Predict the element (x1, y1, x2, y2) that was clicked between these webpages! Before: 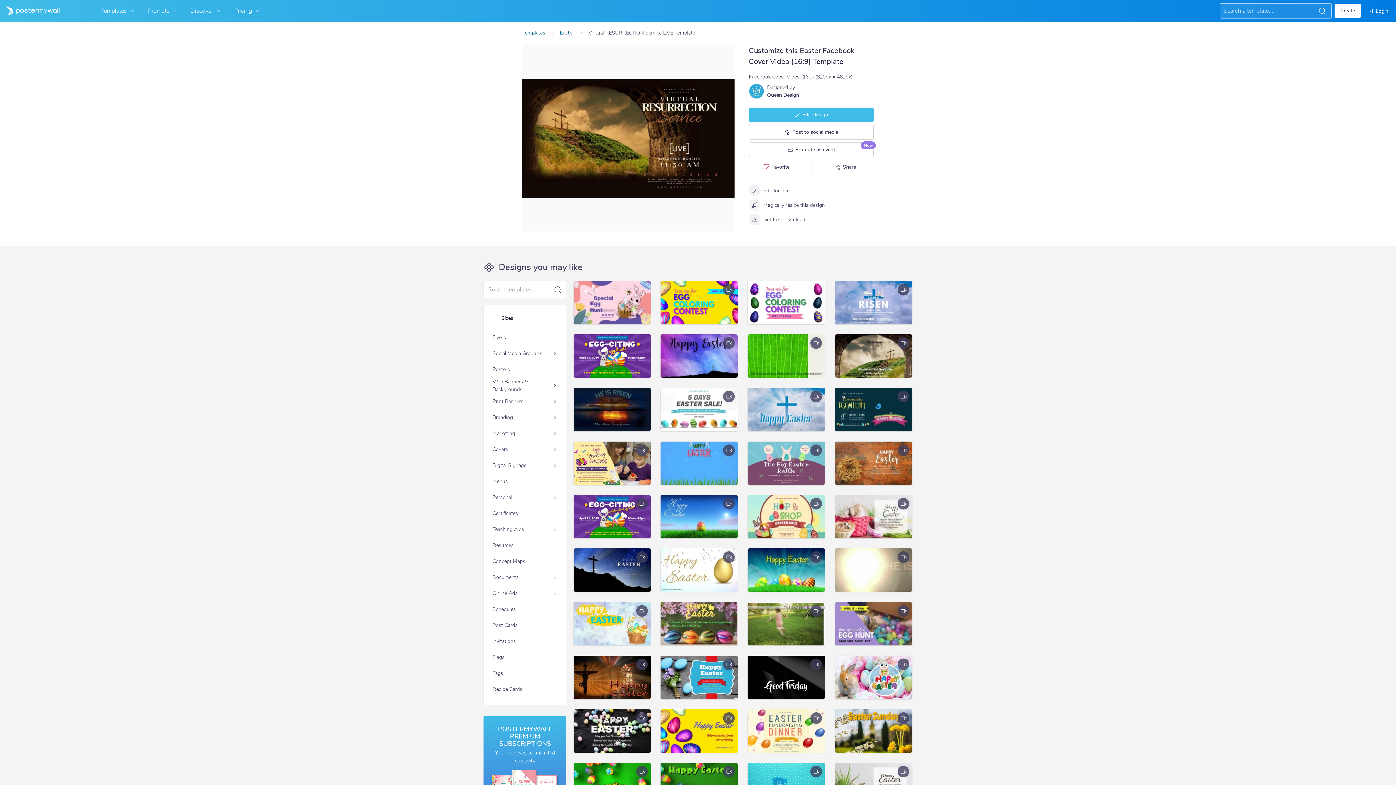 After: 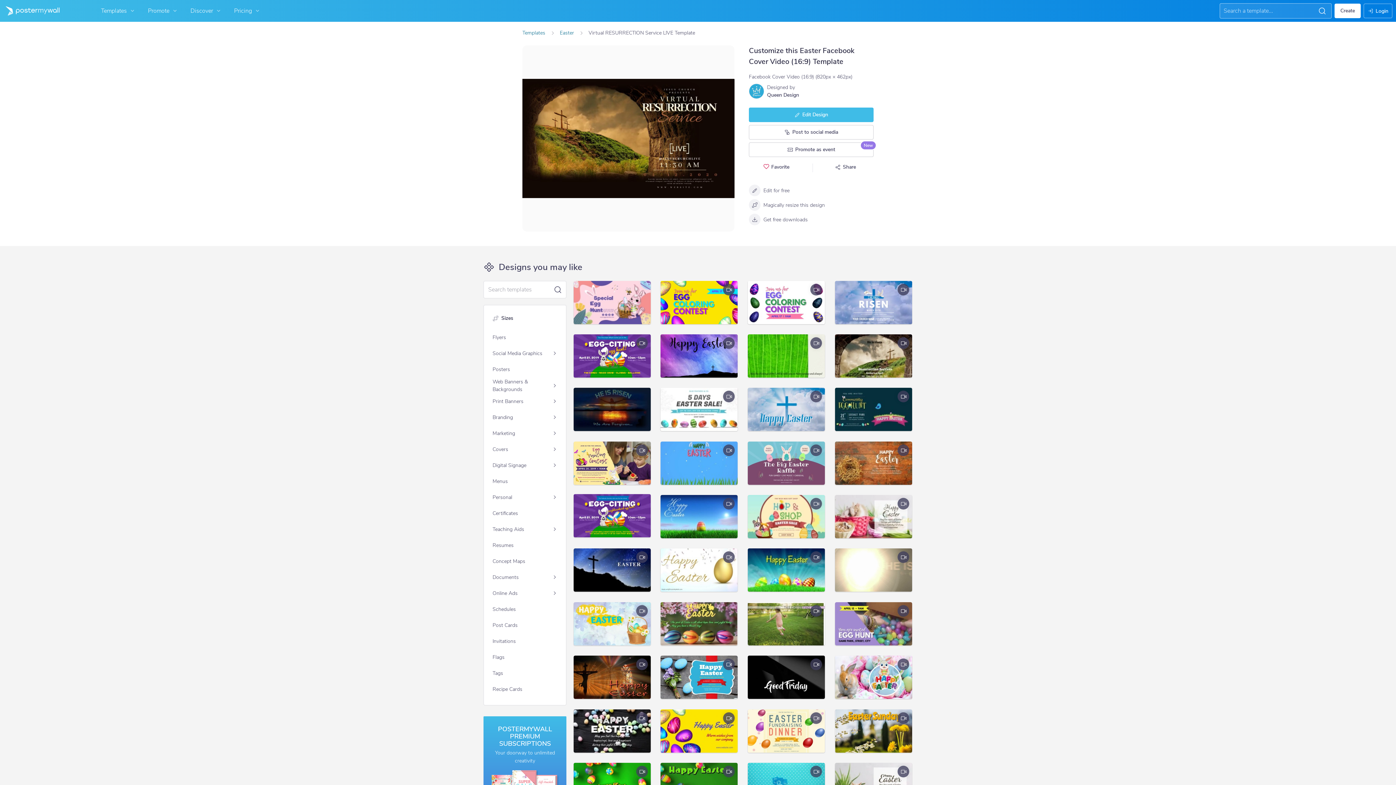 Action: bbox: (573, 495, 651, 538)